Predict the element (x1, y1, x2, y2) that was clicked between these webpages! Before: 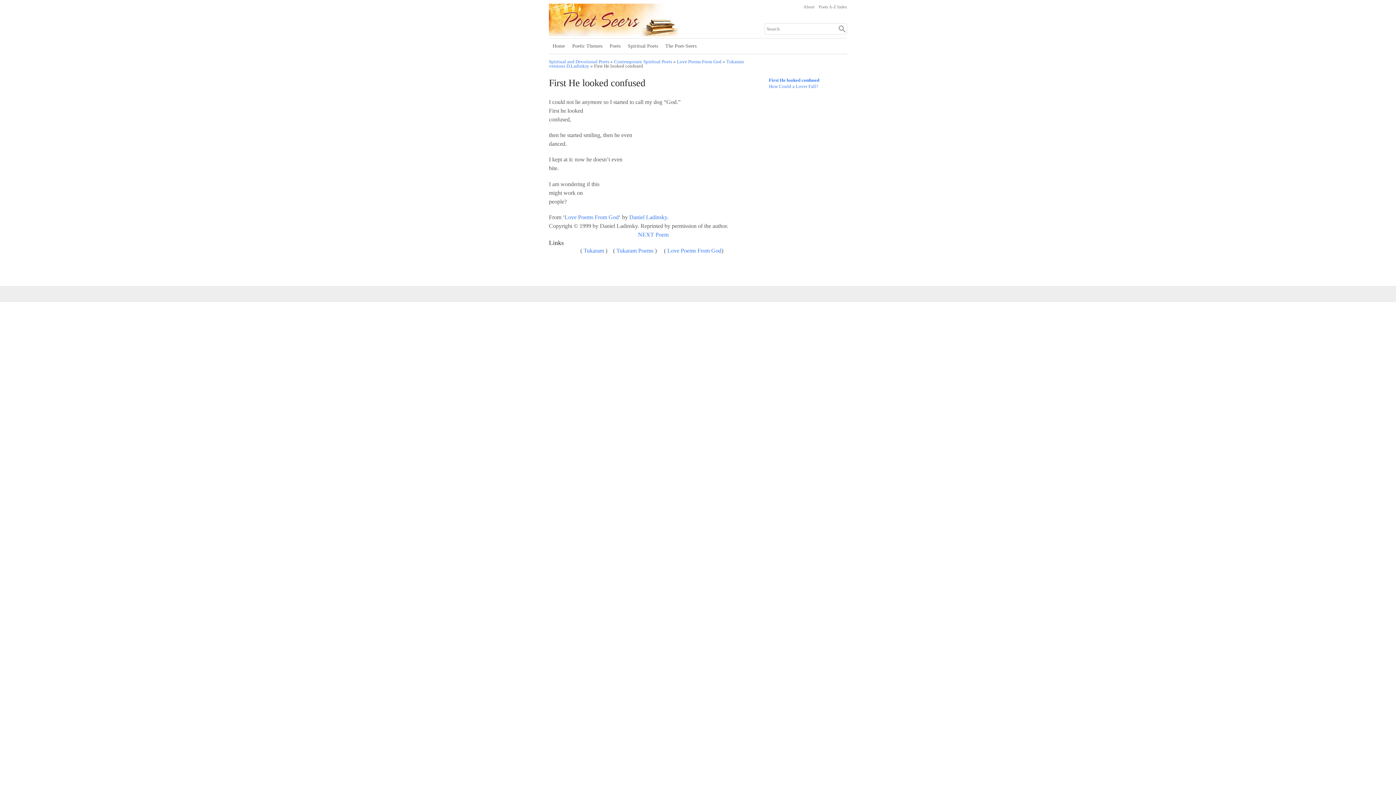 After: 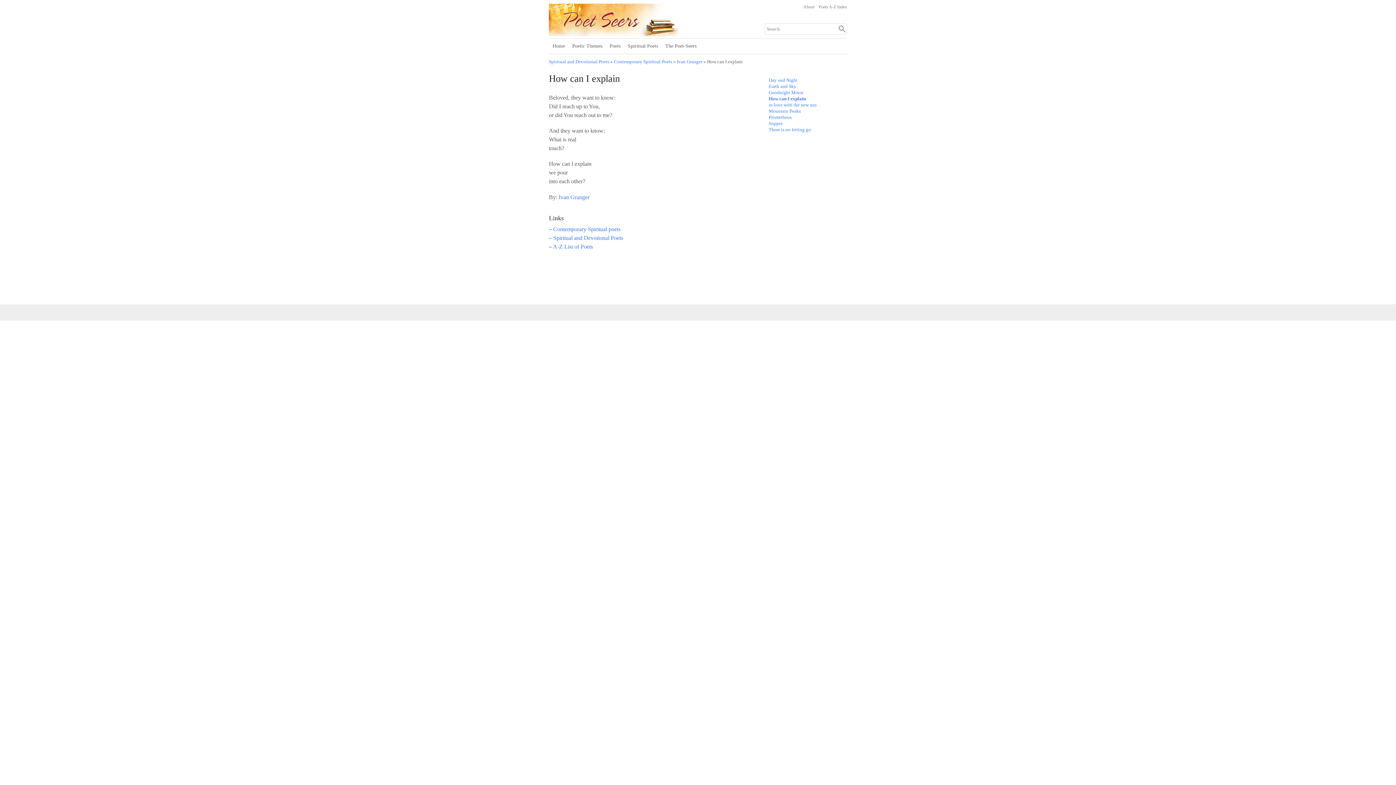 Action: label: NEXT Poem bbox: (638, 231, 668, 237)